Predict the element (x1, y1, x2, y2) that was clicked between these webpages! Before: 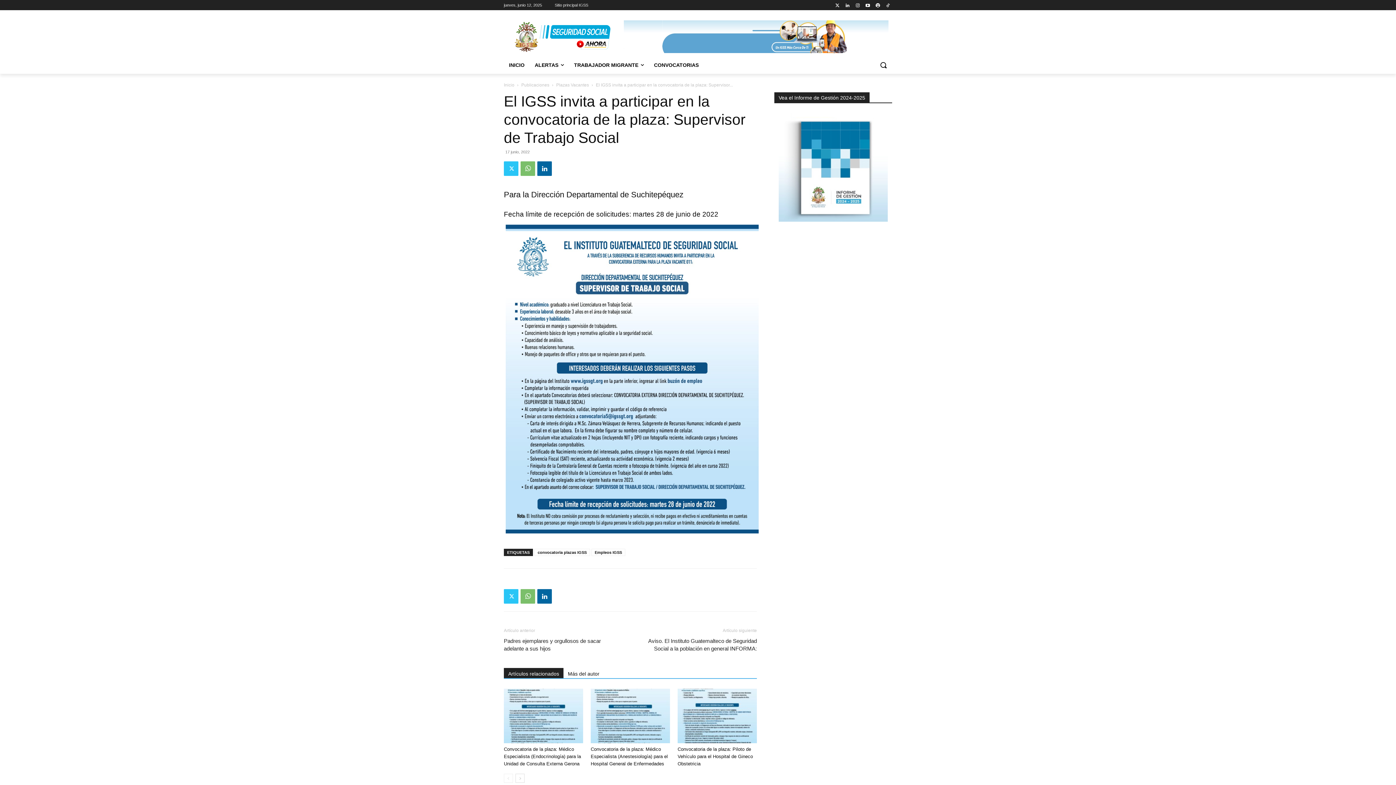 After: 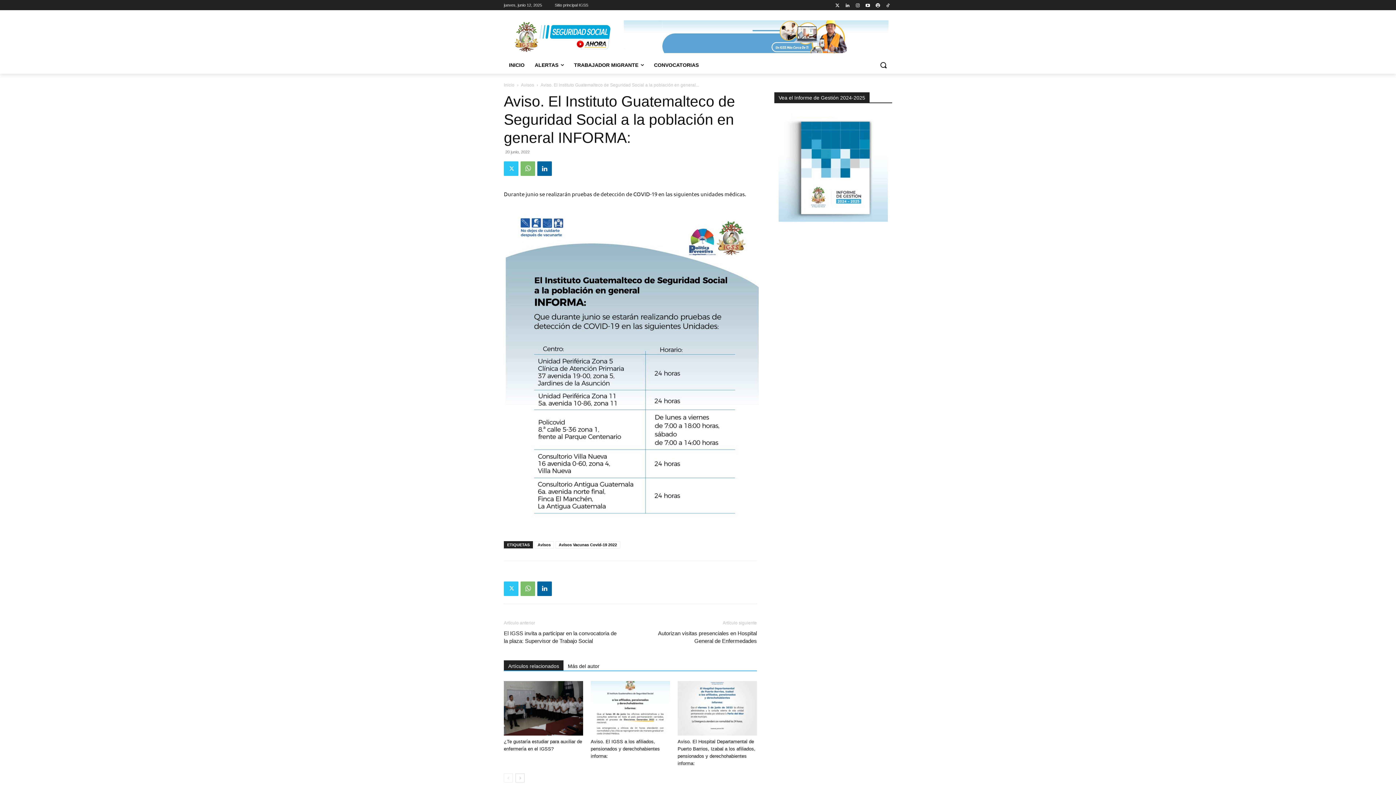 Action: bbox: (639, 637, 757, 652) label: Aviso. El Instituto Guatemalteco de Seguridad Social a la población en general INFORMA: